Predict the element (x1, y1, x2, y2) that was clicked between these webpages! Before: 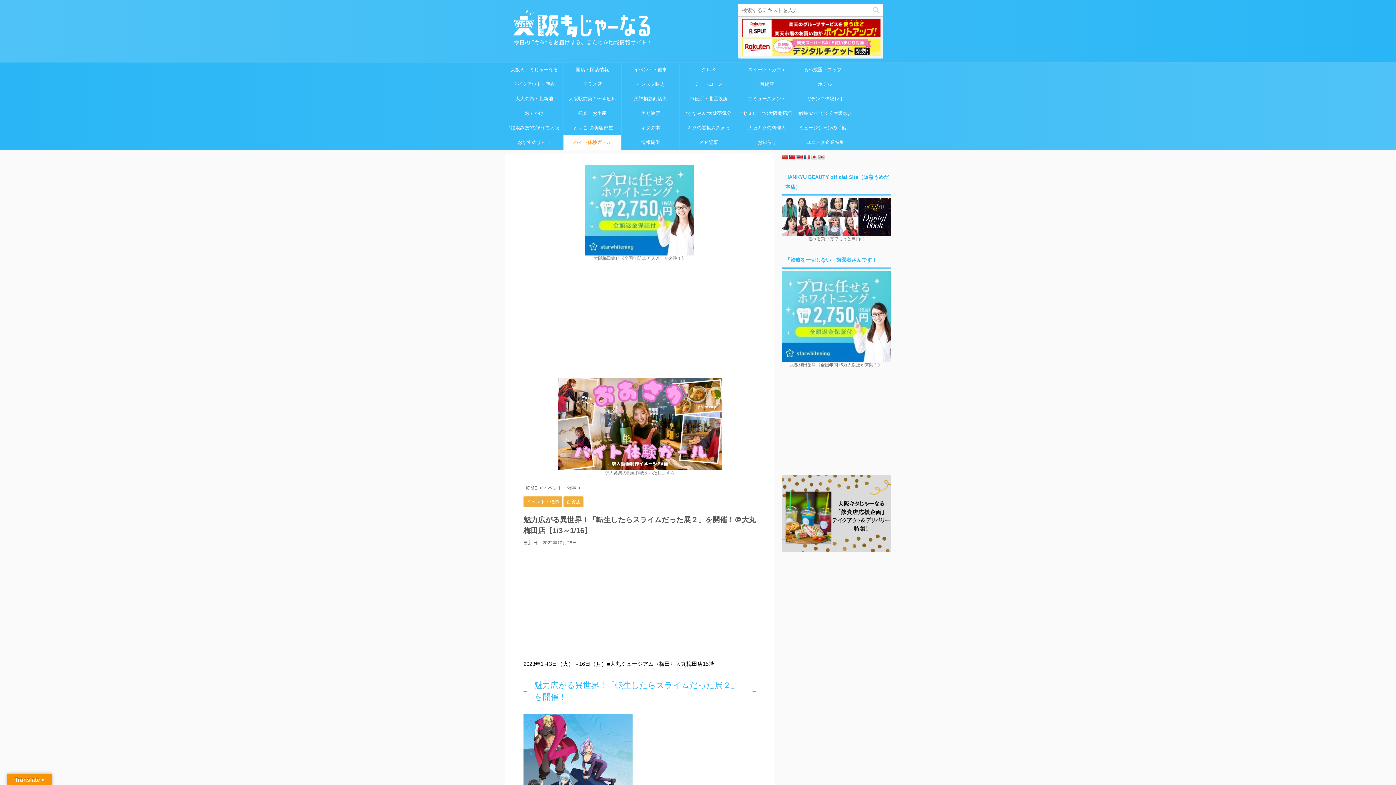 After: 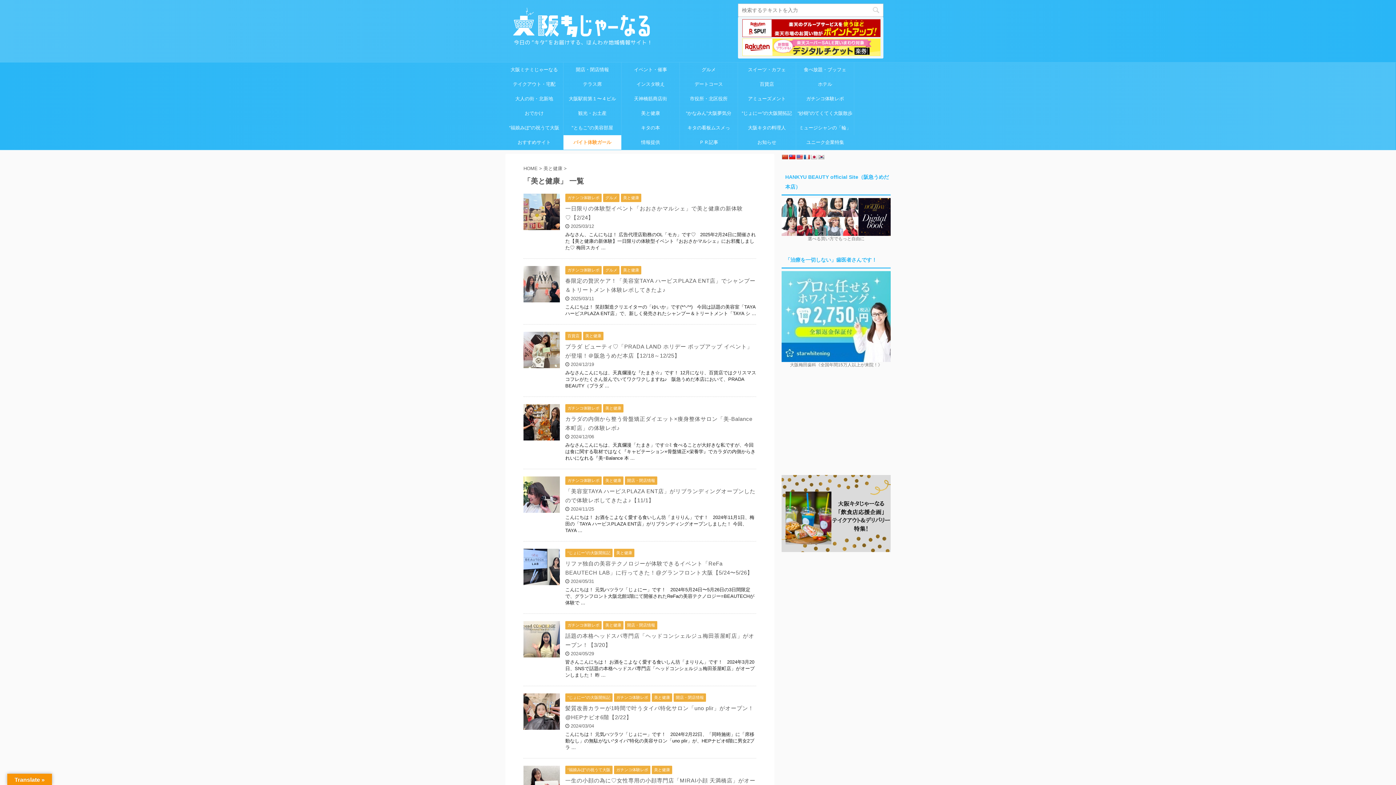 Action: bbox: (621, 106, 679, 120) label: 美と健康